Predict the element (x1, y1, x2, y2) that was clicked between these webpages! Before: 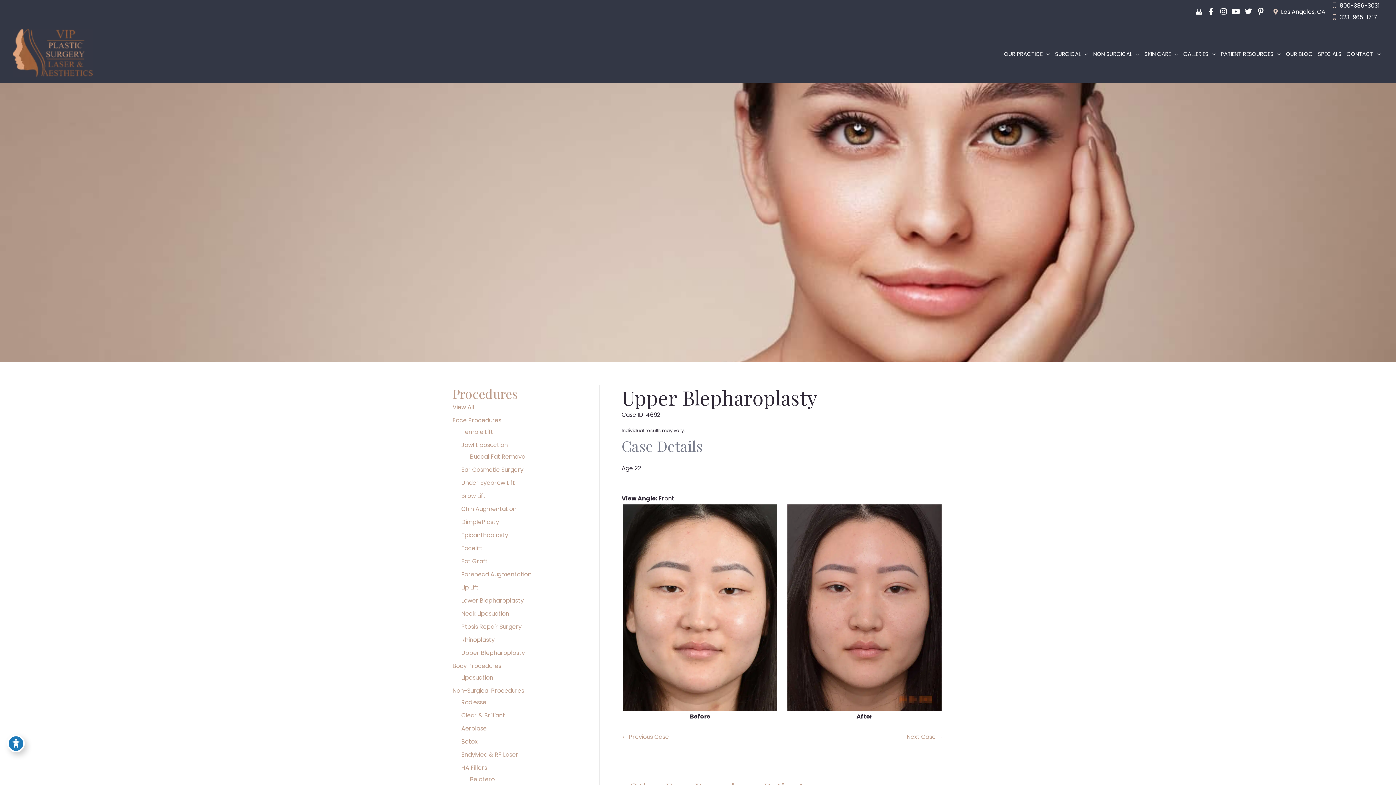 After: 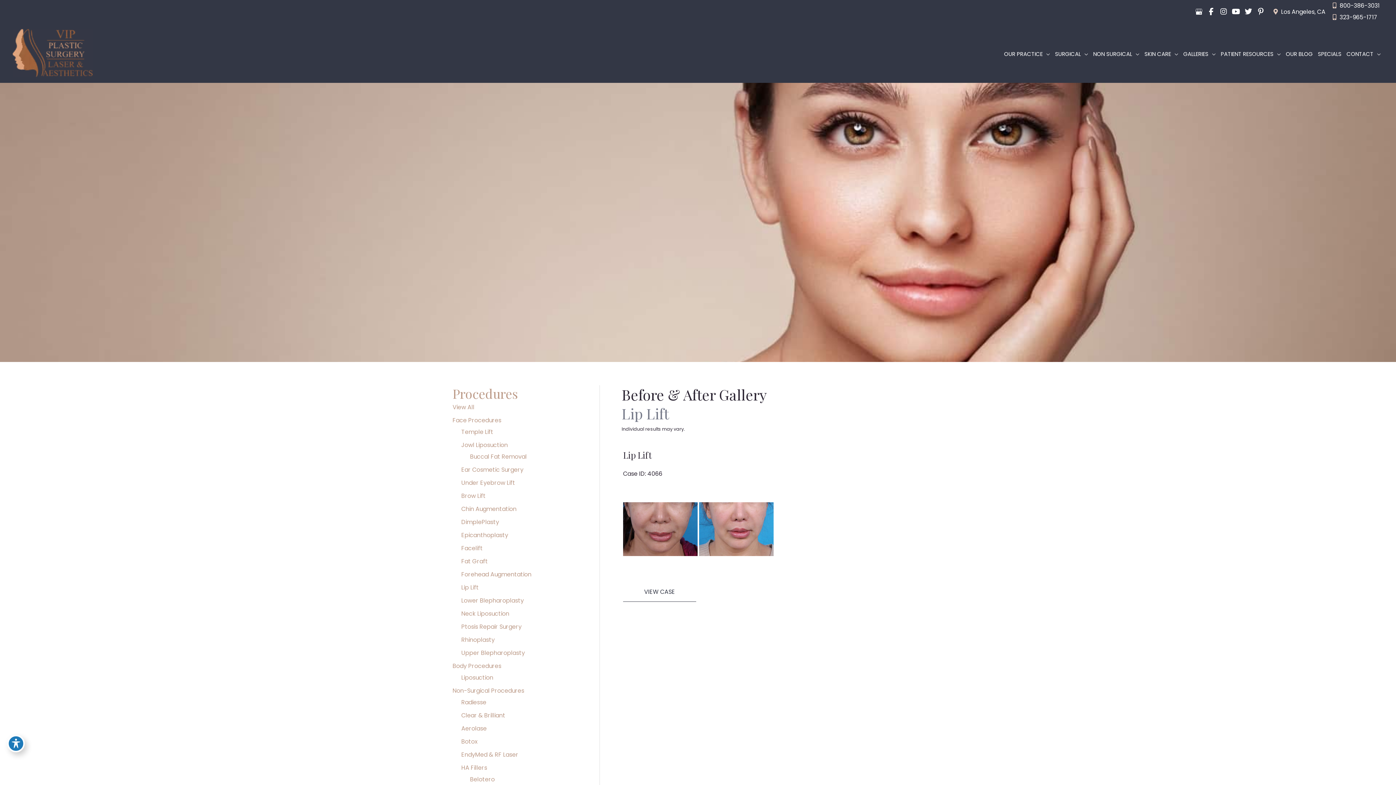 Action: bbox: (461, 583, 478, 592) label: Lip Lift